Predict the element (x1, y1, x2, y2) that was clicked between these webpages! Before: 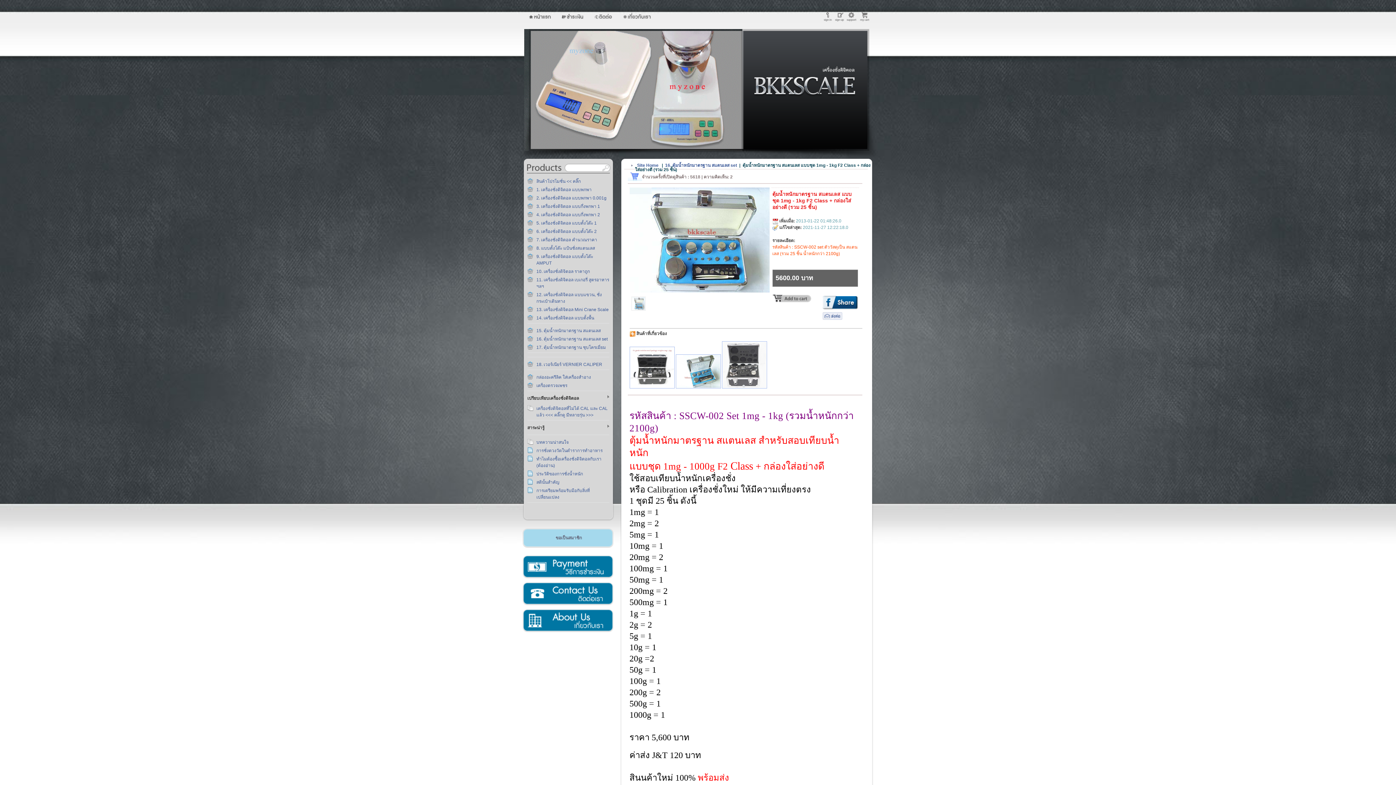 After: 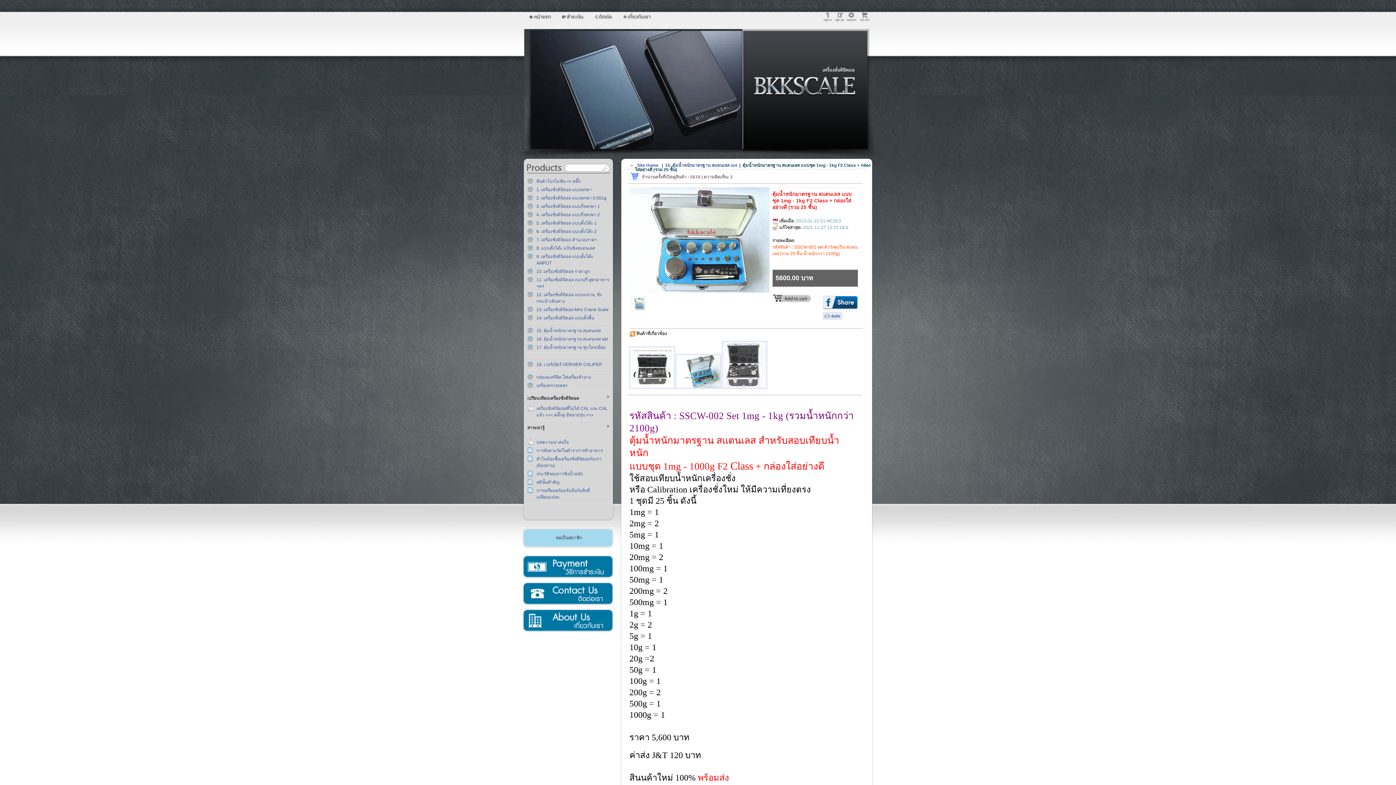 Action: bbox: (822, 305, 858, 310)